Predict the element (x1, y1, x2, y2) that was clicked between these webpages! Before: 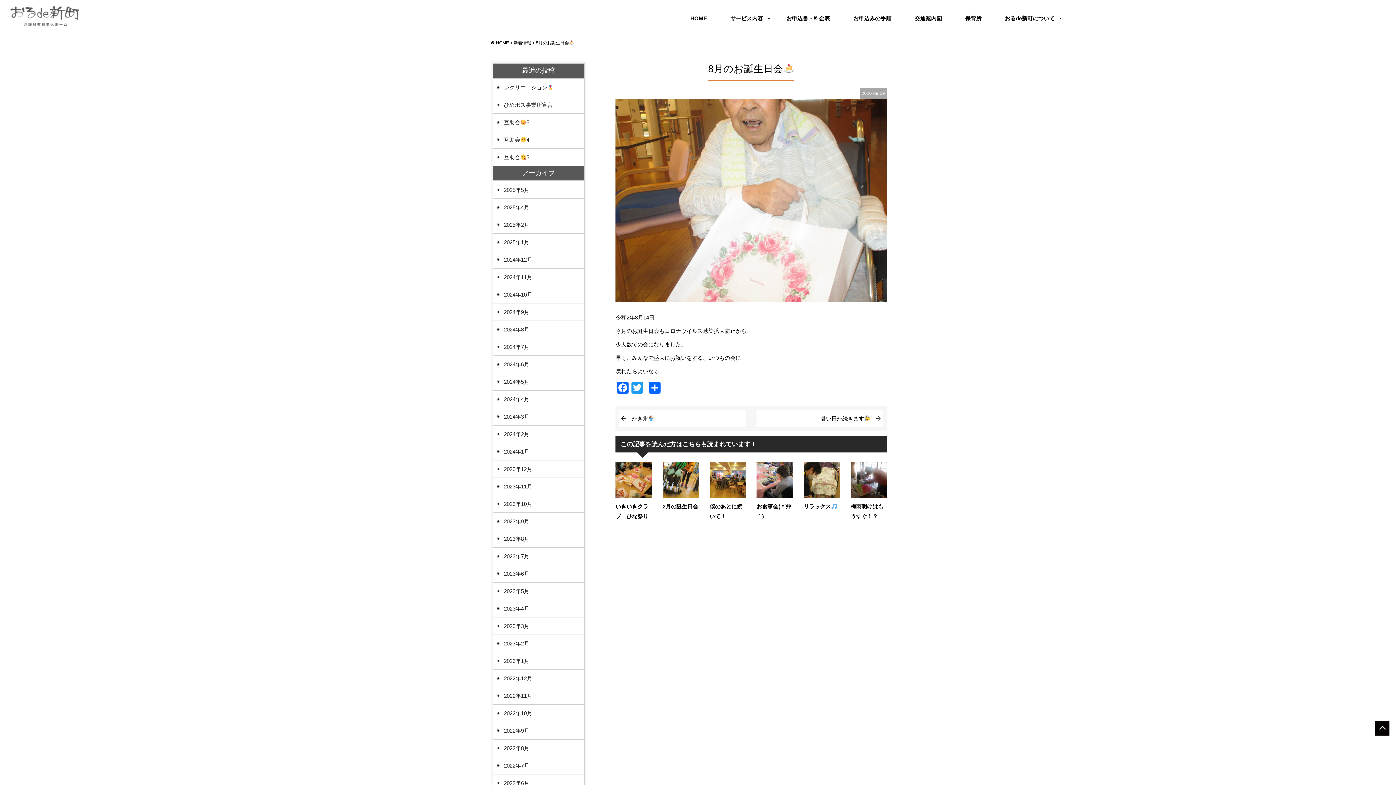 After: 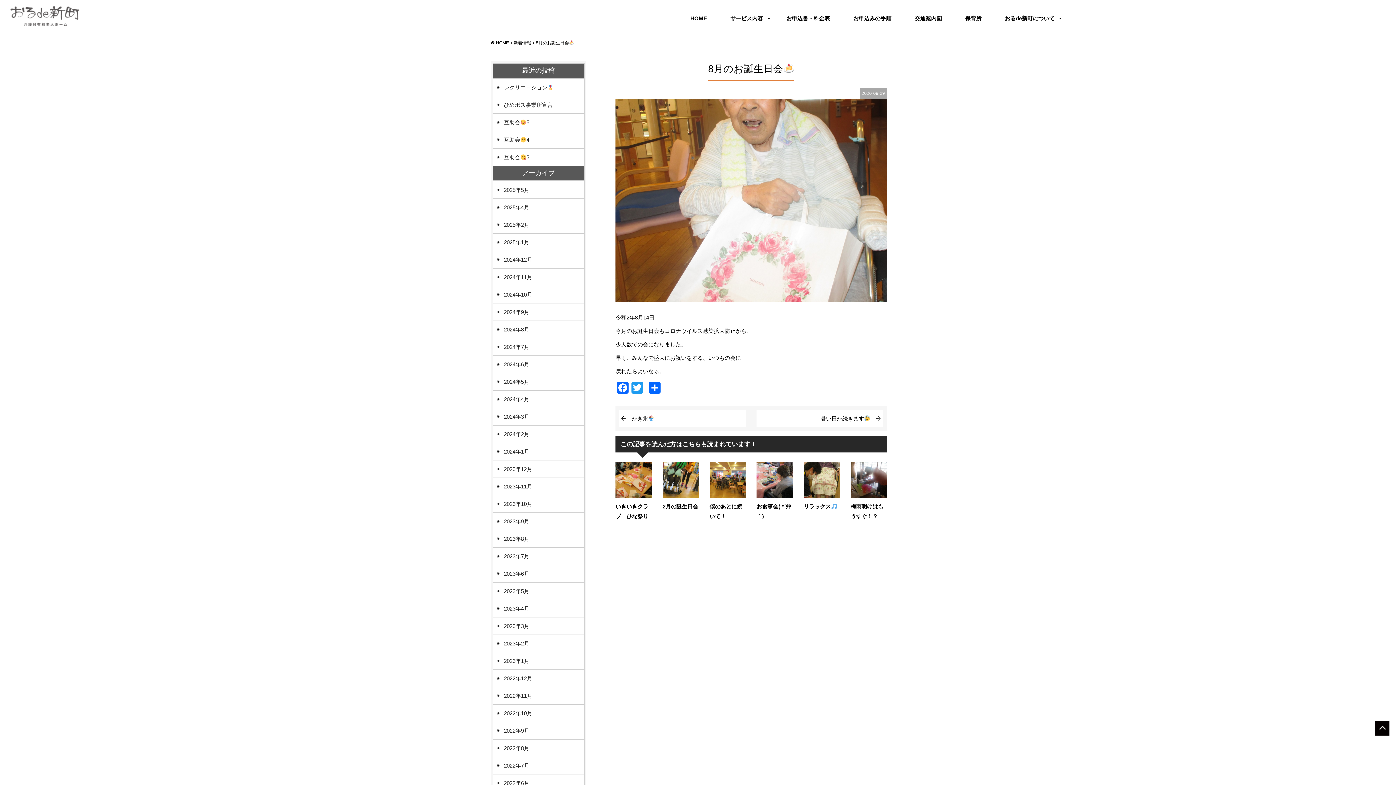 Action: bbox: (1370, 721, 1394, 745)